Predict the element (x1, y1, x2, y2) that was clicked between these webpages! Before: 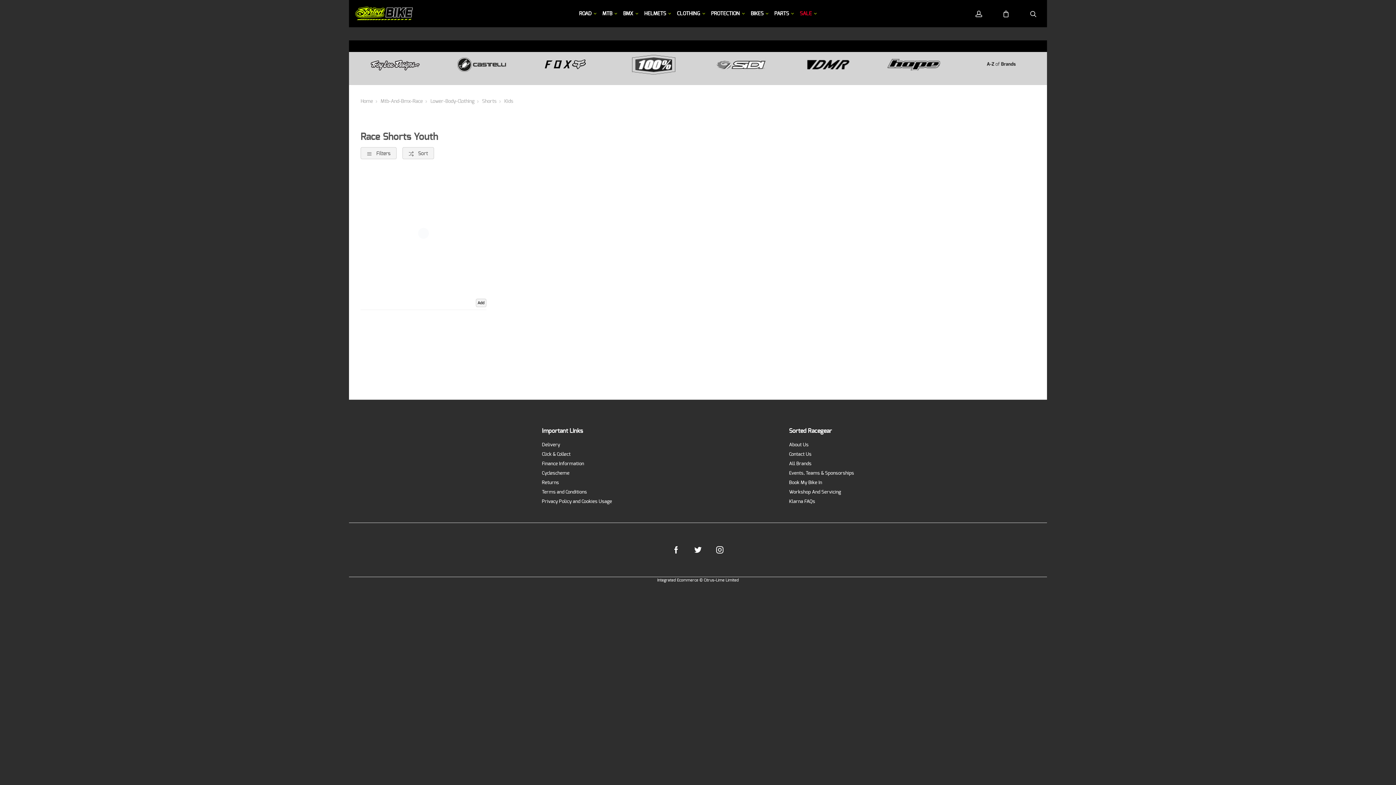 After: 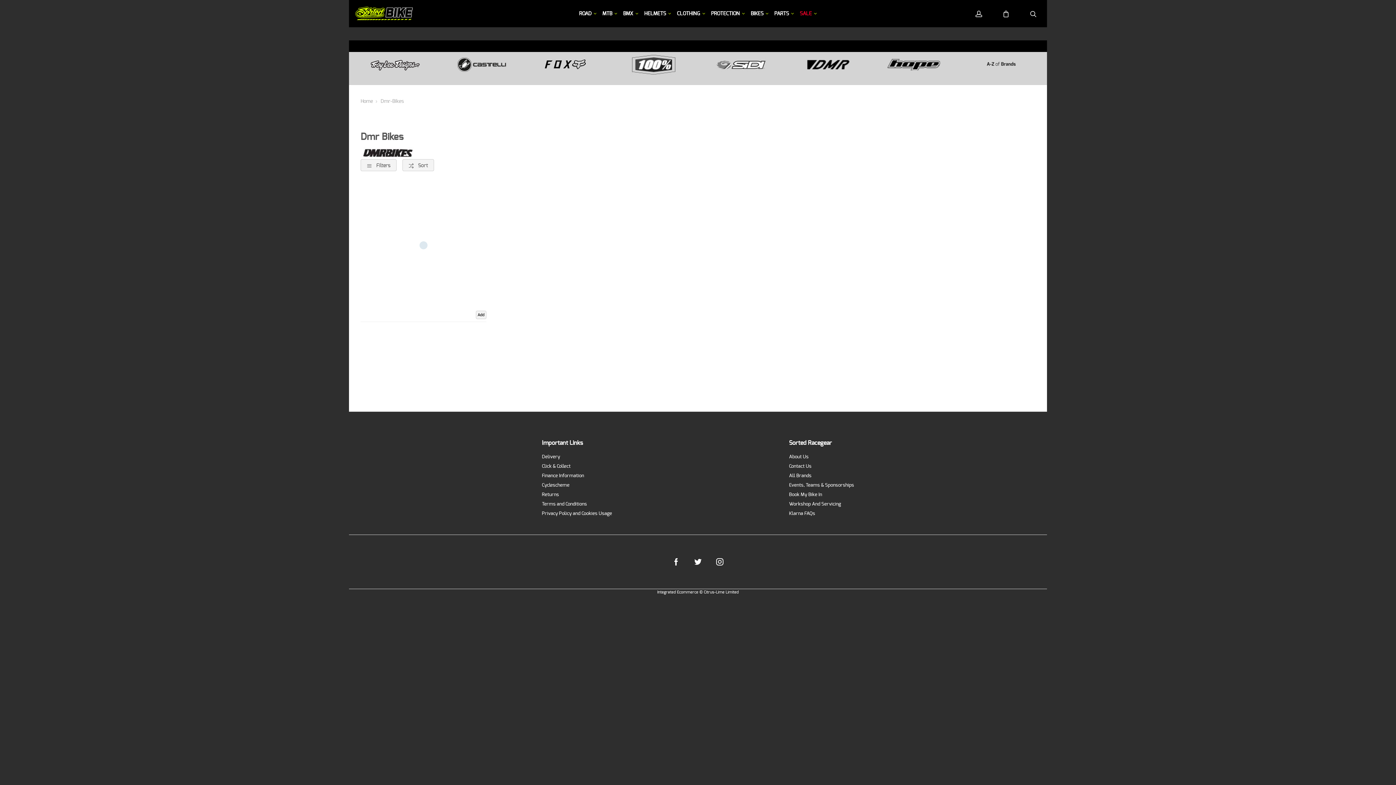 Action: bbox: (787, 52, 868, 76)